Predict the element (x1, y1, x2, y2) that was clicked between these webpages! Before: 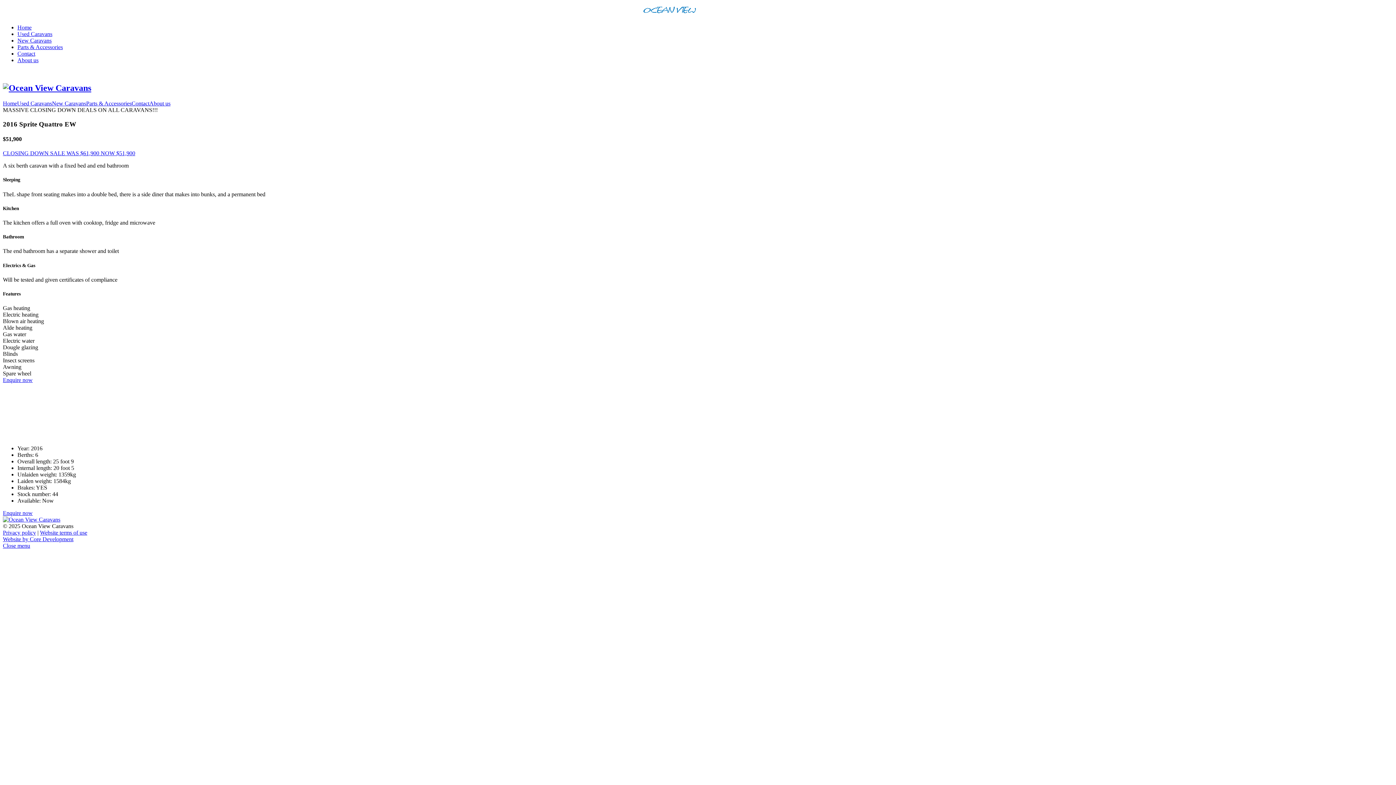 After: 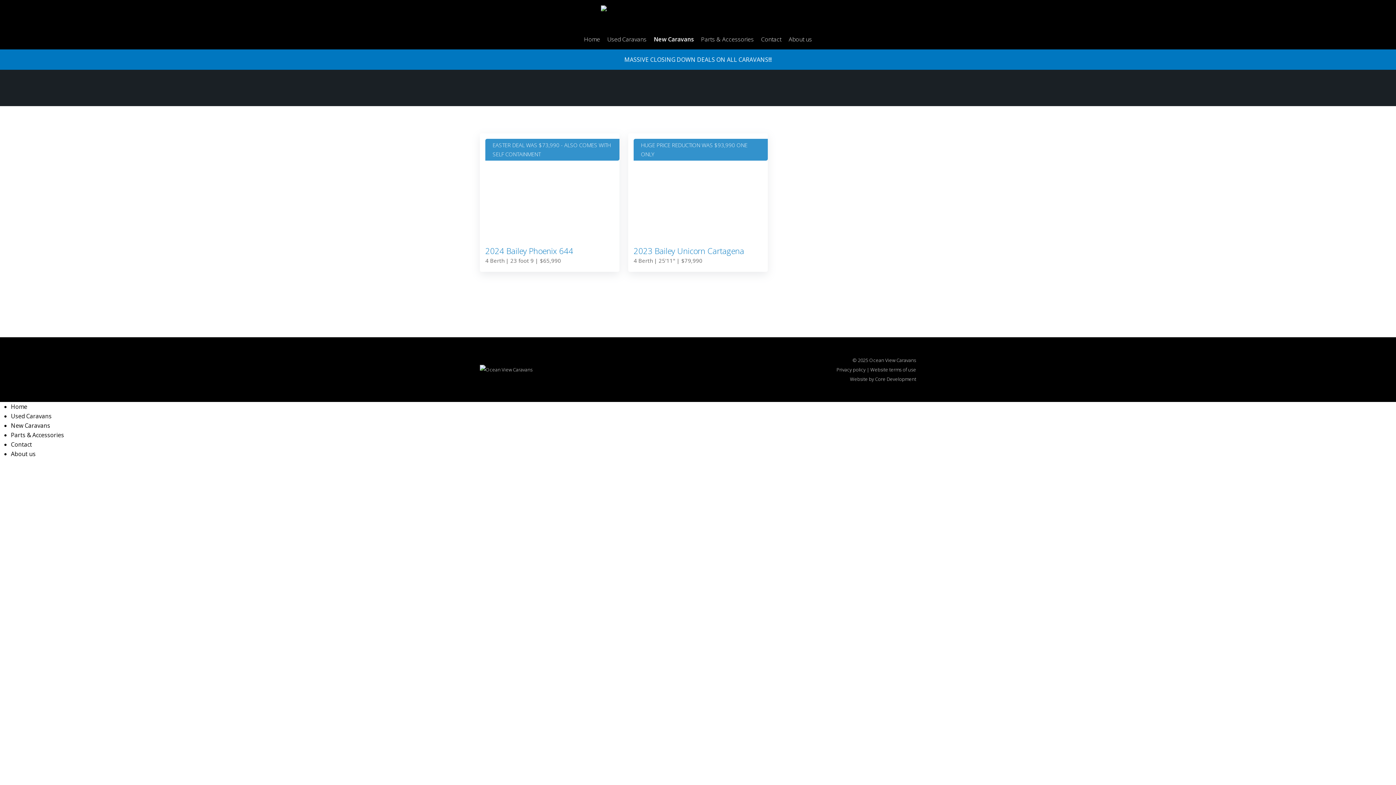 Action: label: New Caravans bbox: (52, 100, 86, 106)